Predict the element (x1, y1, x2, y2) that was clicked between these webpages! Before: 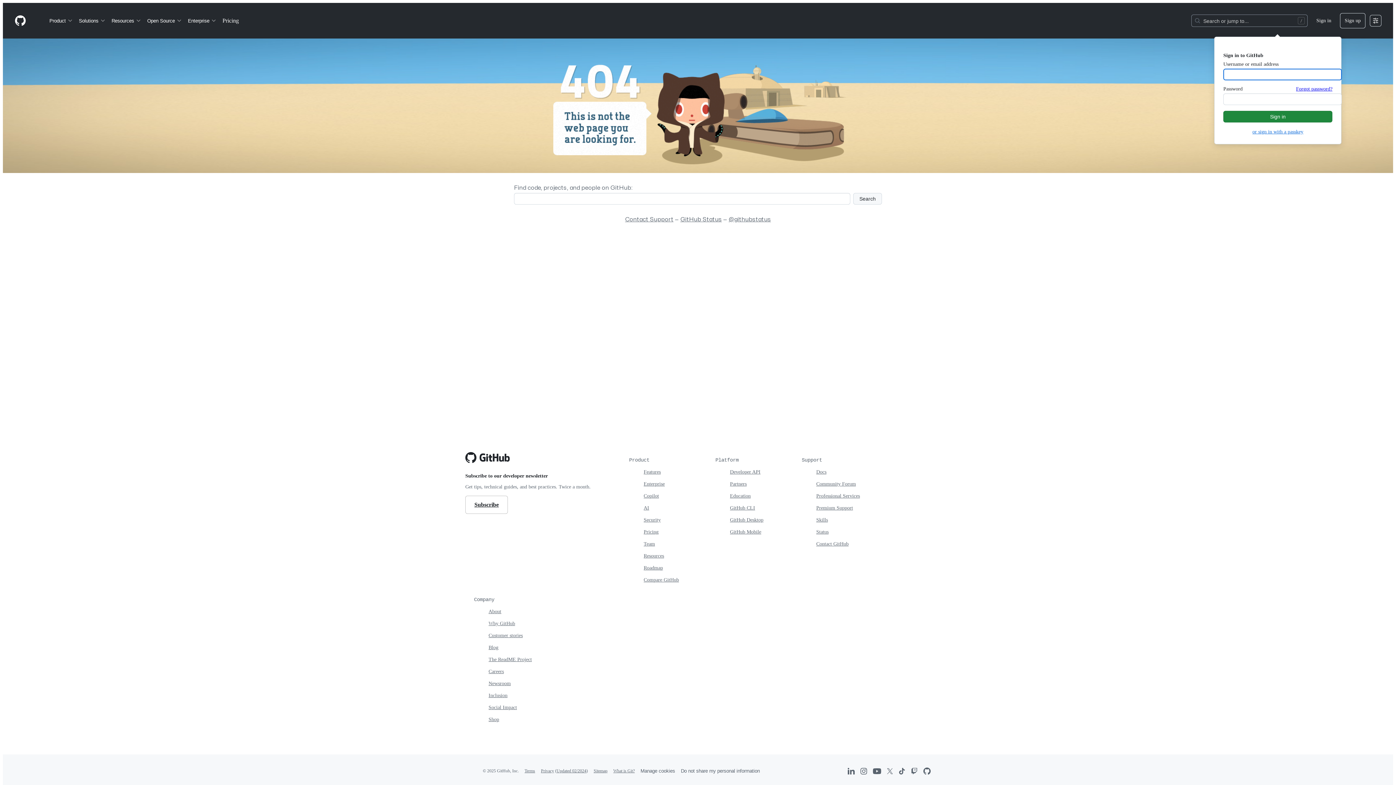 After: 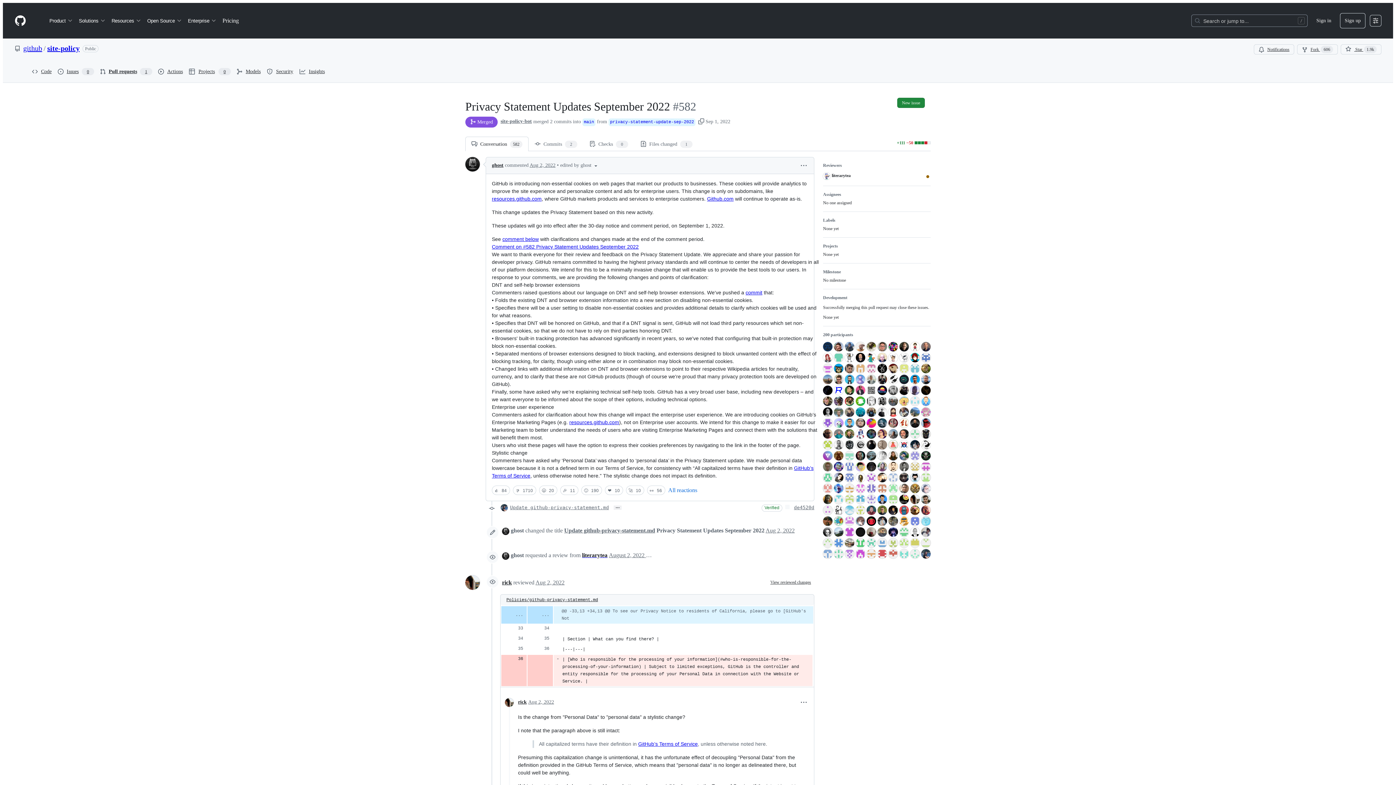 Action: bbox: (556, 768, 586, 773) label: Updated 02/2024